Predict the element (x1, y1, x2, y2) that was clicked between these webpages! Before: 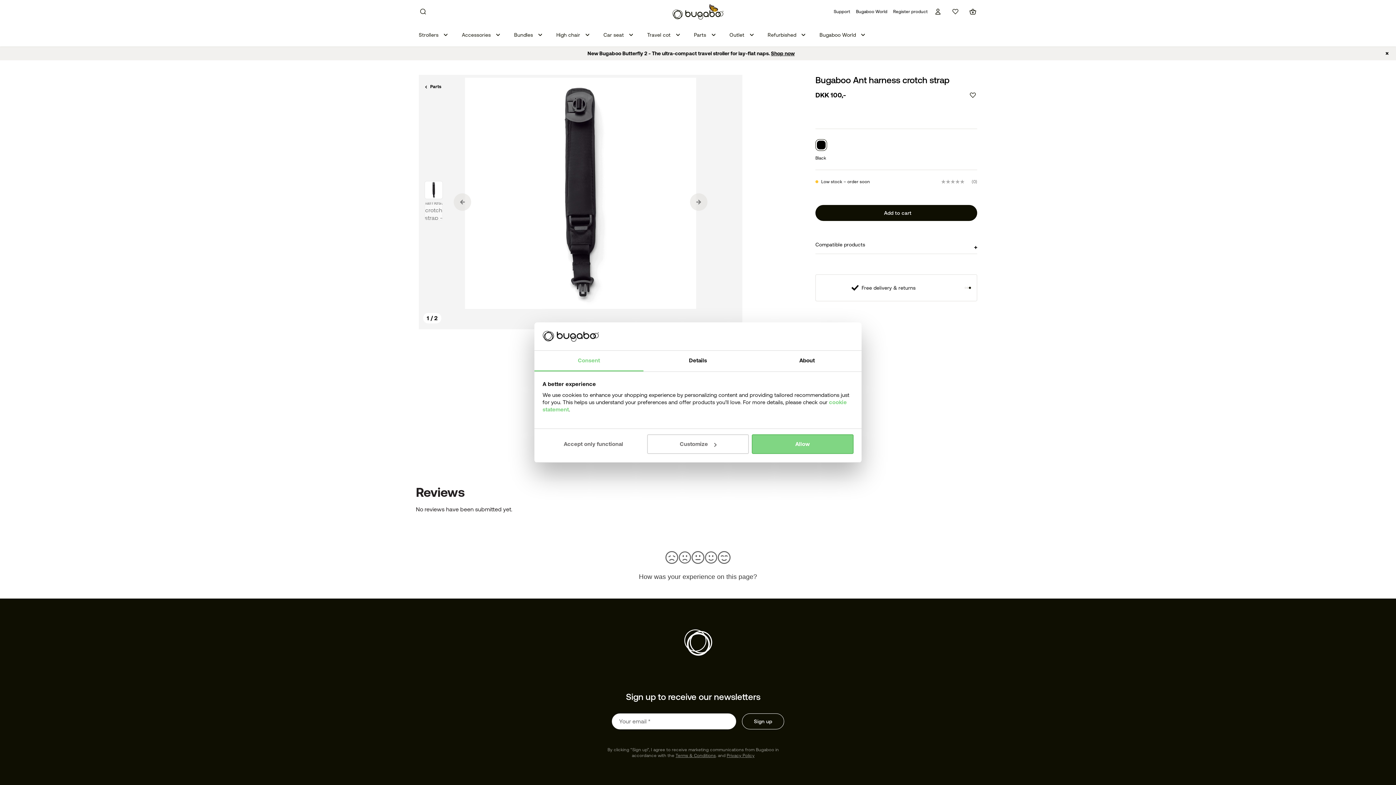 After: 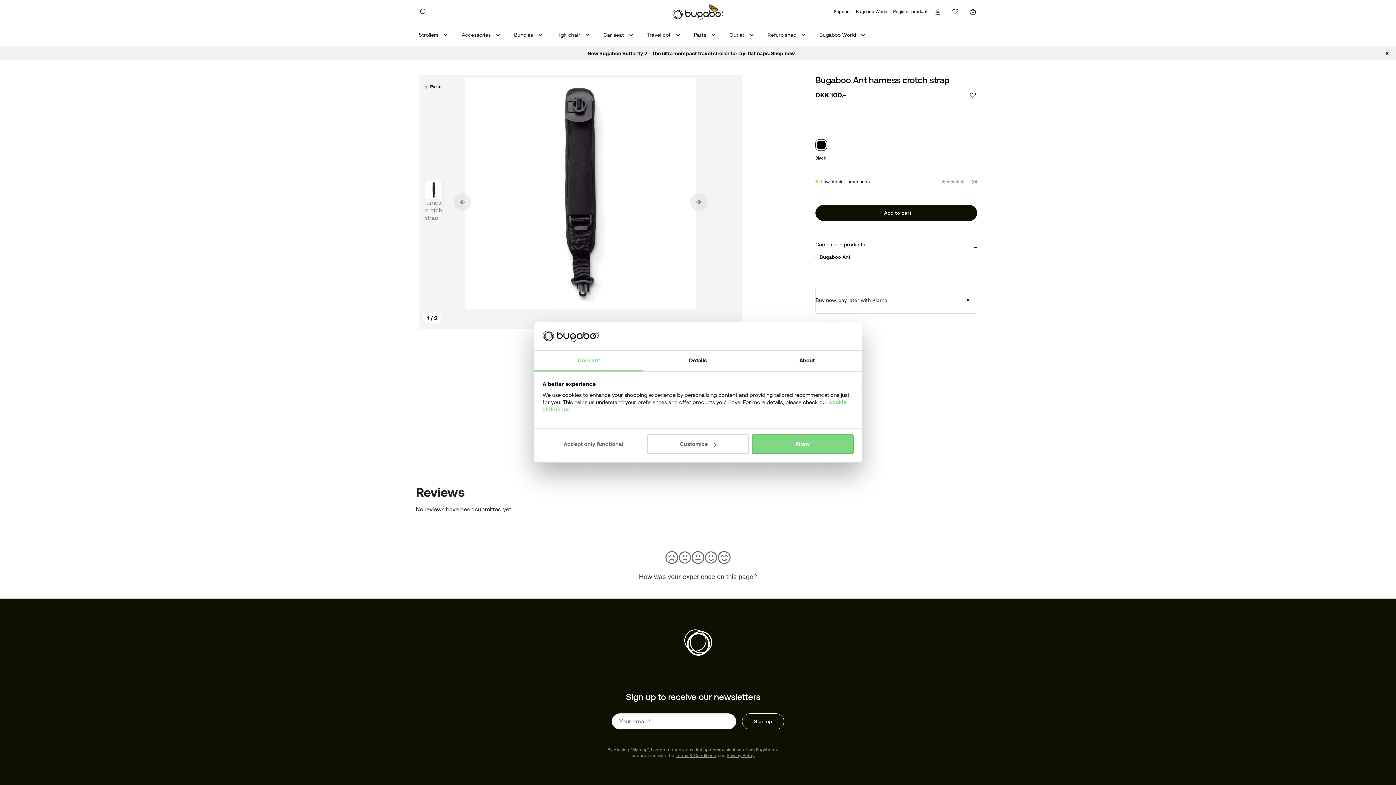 Action: bbox: (815, 241, 977, 253) label: Compatible products